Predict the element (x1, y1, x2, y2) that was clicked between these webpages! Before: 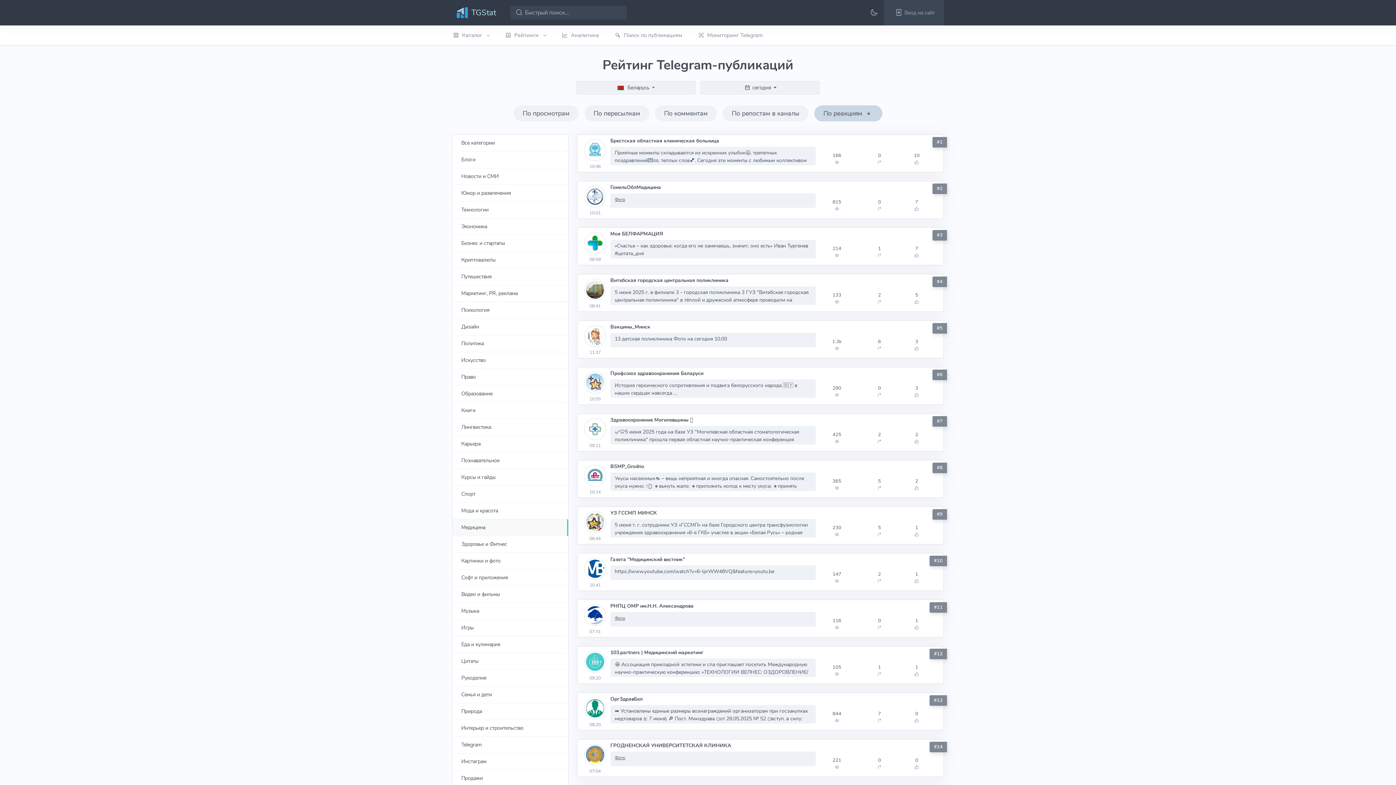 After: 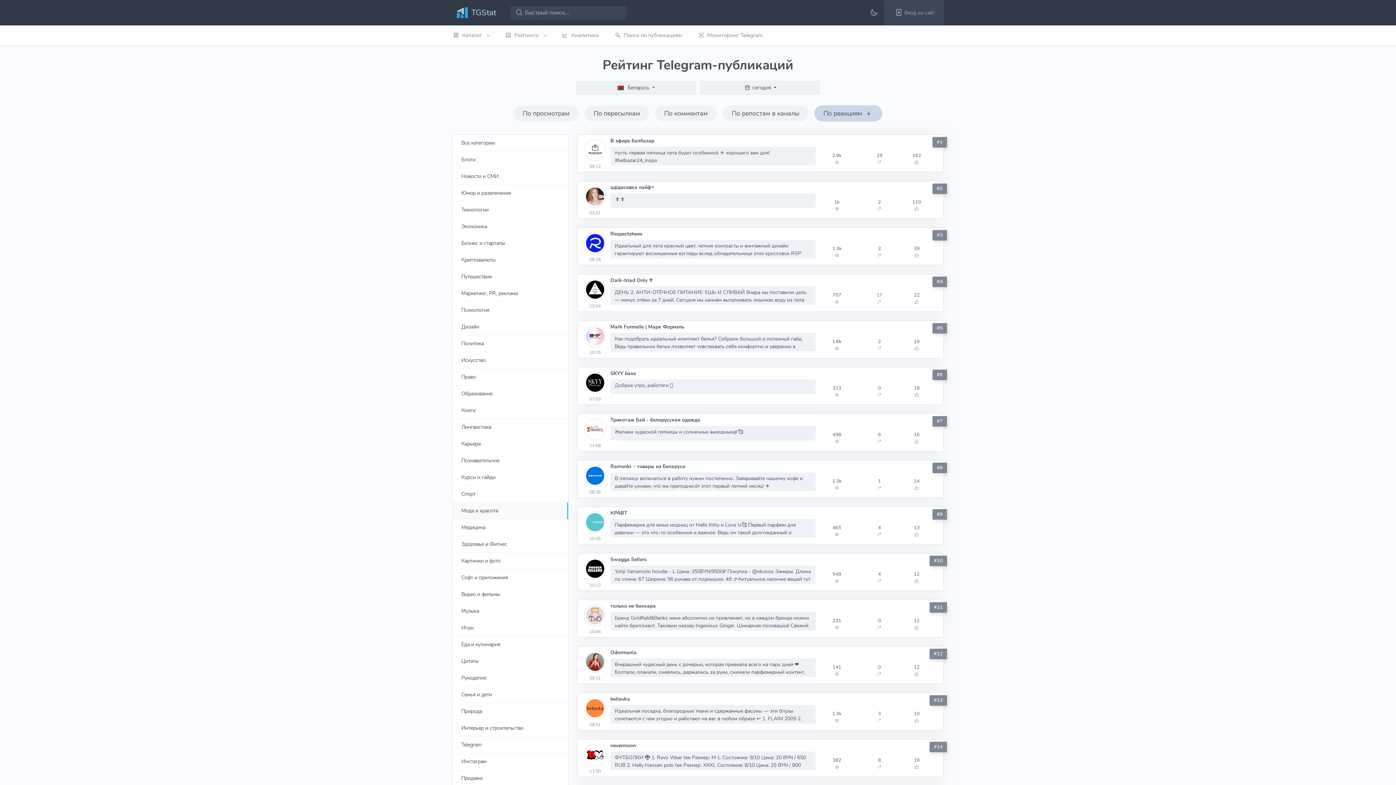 Action: label: Мода и красота bbox: (452, 502, 568, 519)